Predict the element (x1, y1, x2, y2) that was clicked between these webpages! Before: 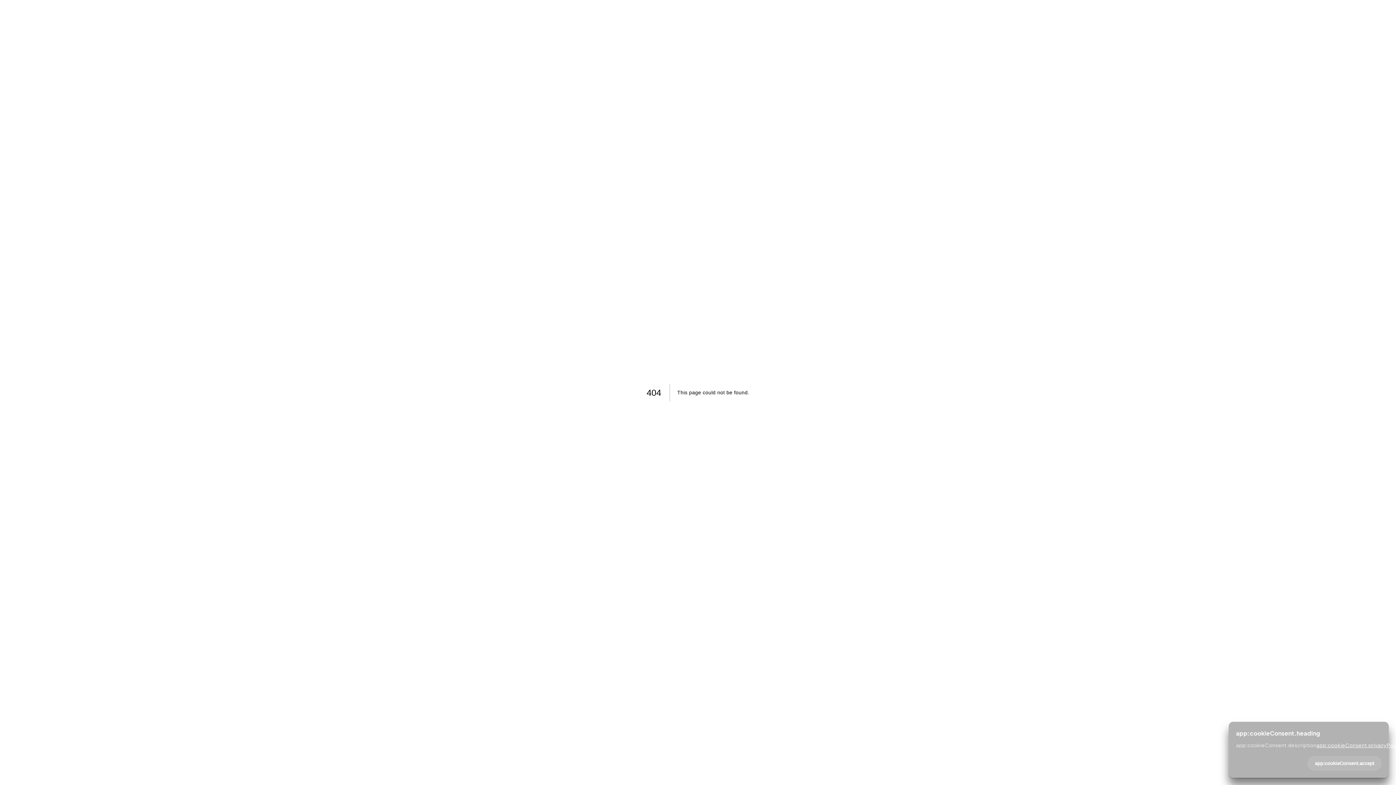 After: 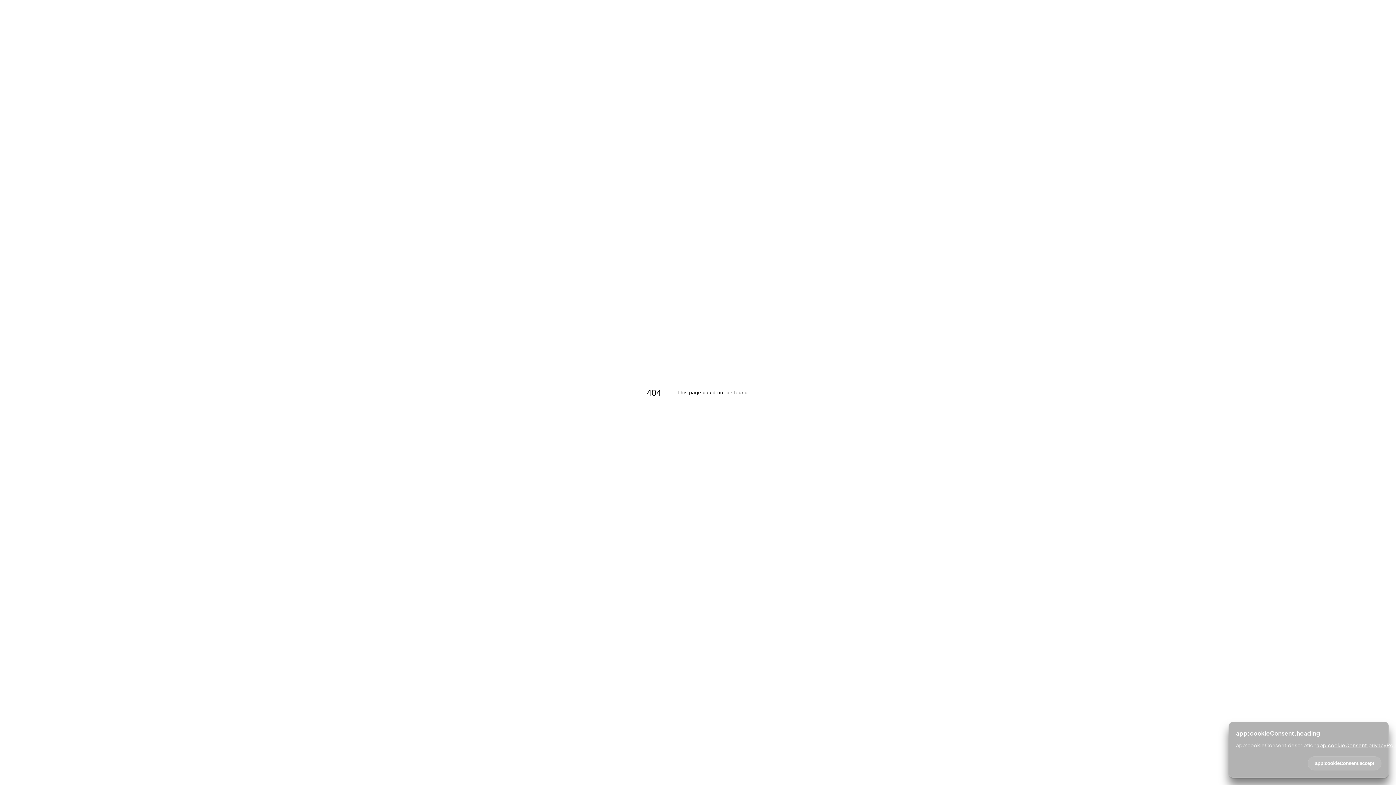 Action: label: app:cookieConsent.privacyPolicy bbox: (1316, 742, 1401, 748)